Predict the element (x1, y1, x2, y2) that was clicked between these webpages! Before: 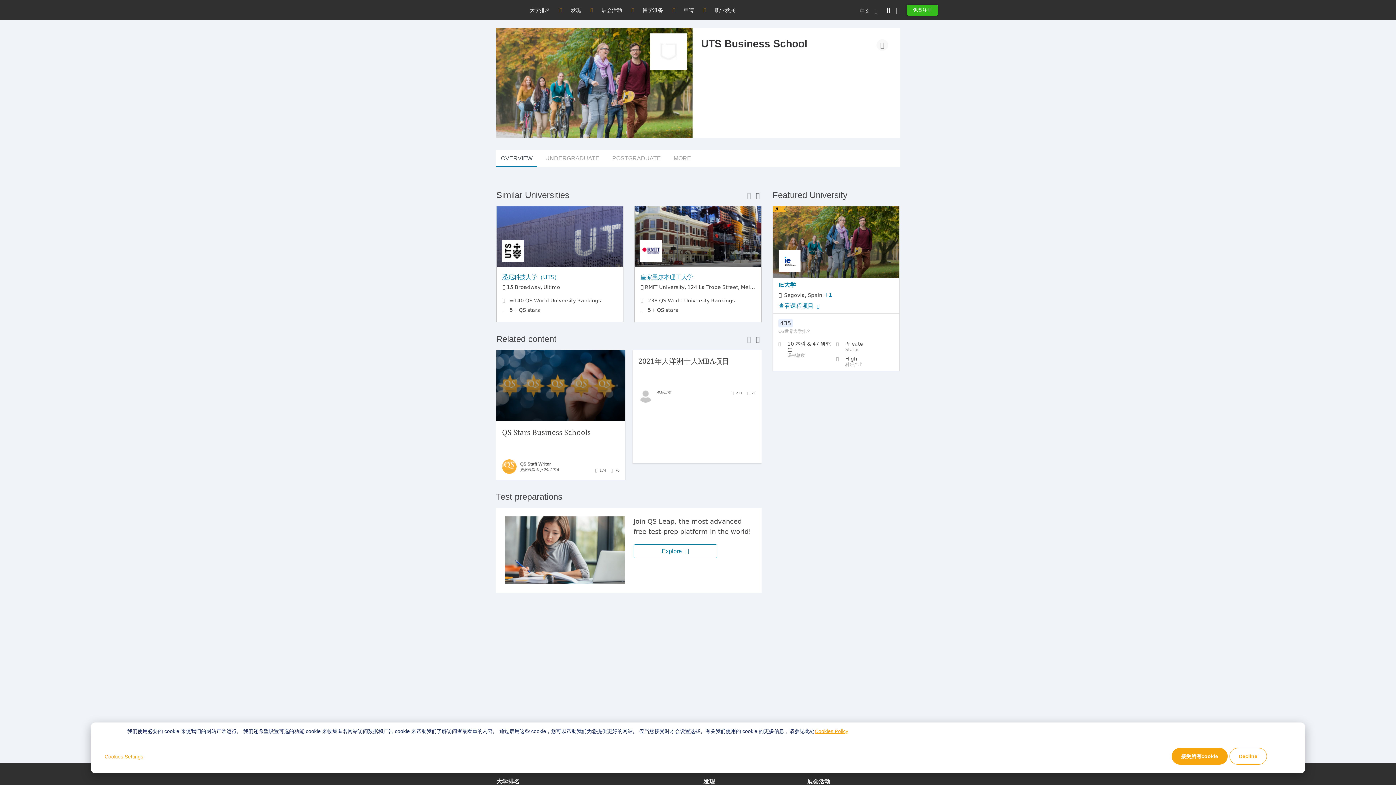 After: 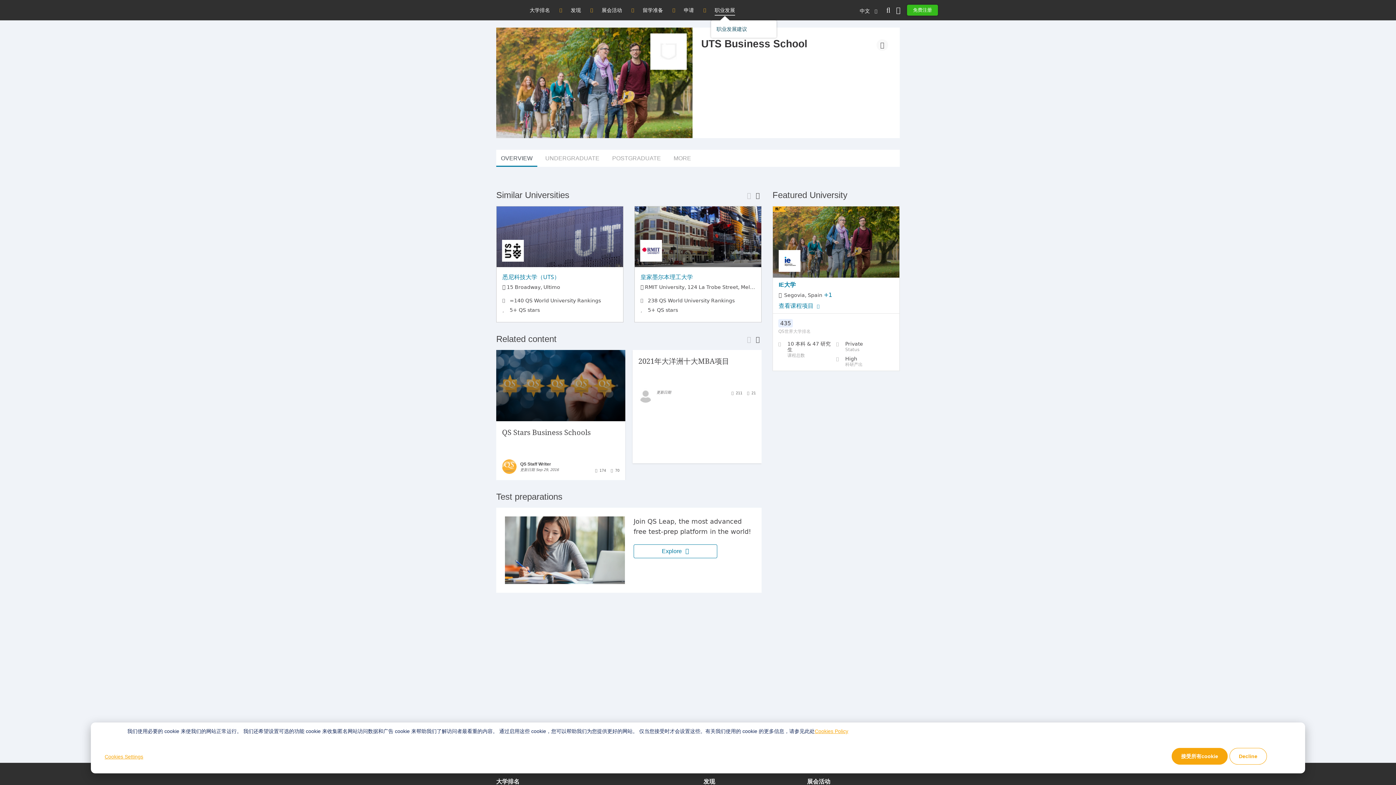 Action: bbox: (711, 0, 738, 20) label: 职业发展